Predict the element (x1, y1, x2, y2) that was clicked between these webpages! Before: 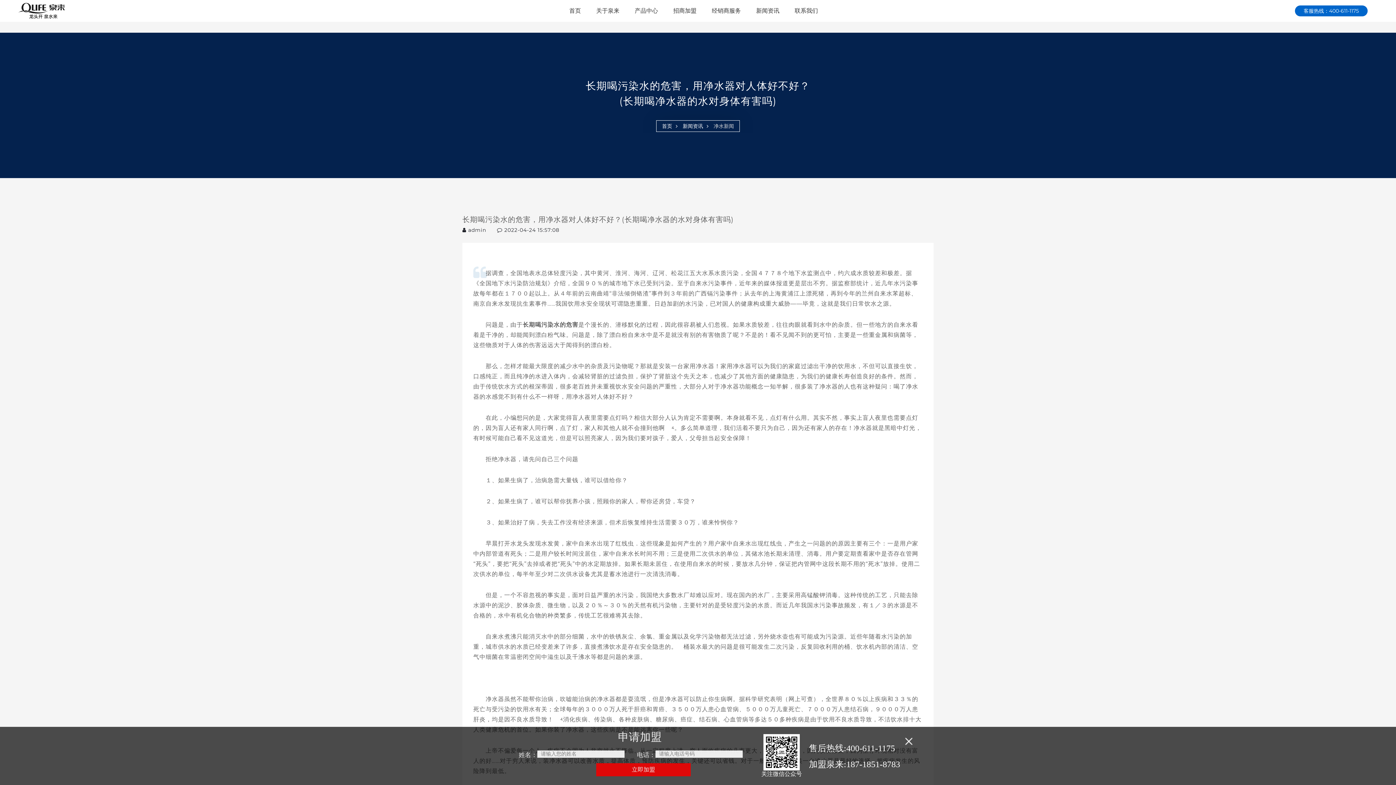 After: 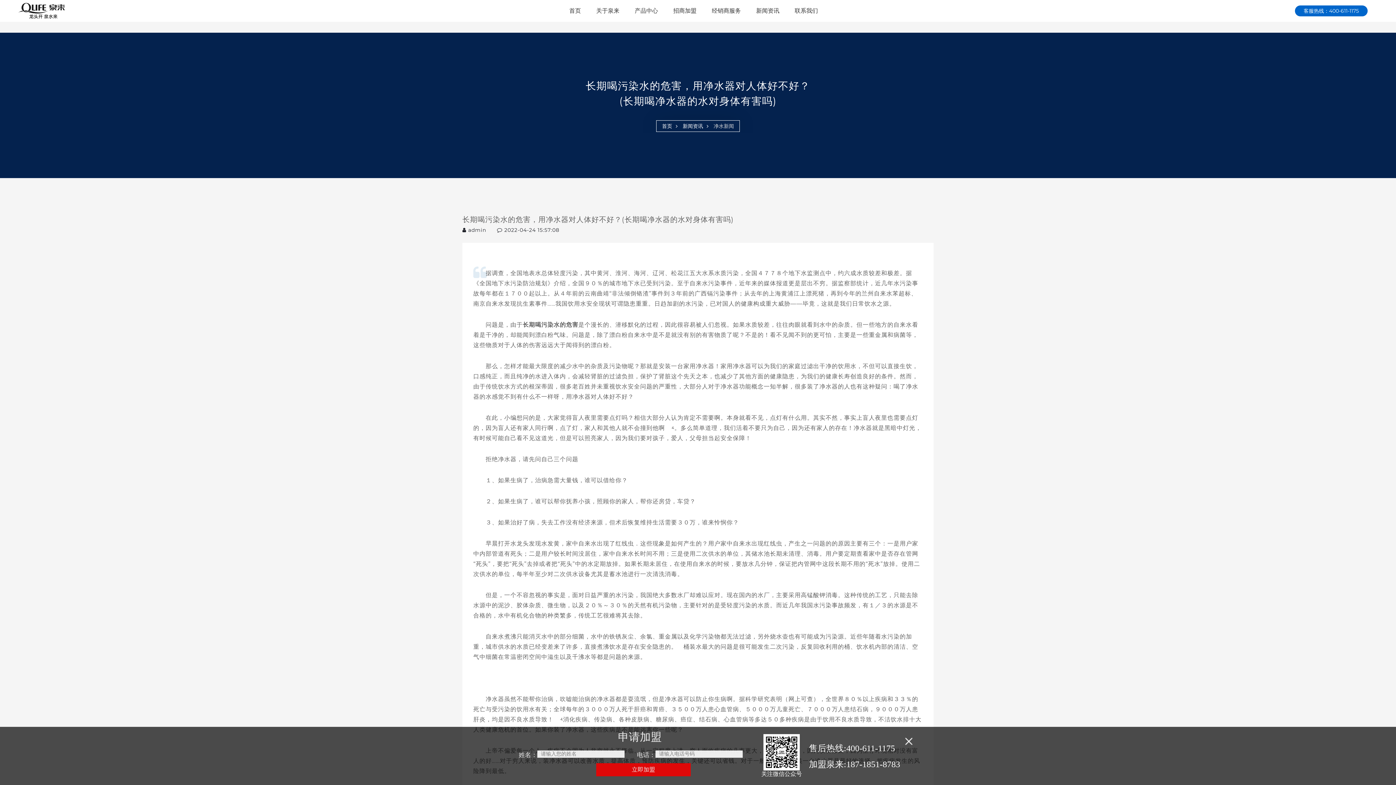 Action: bbox: (670, 0, 700, 21) label: 招商加盟